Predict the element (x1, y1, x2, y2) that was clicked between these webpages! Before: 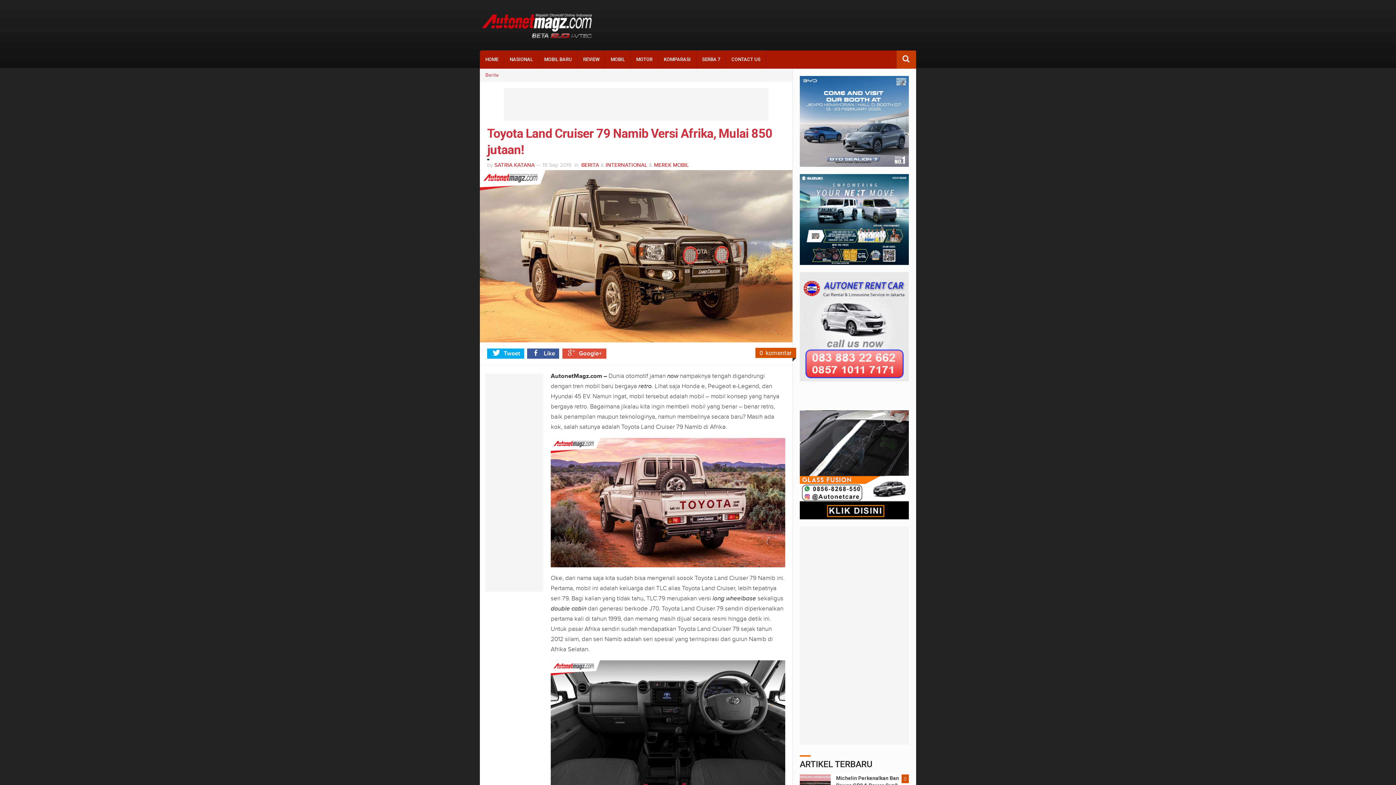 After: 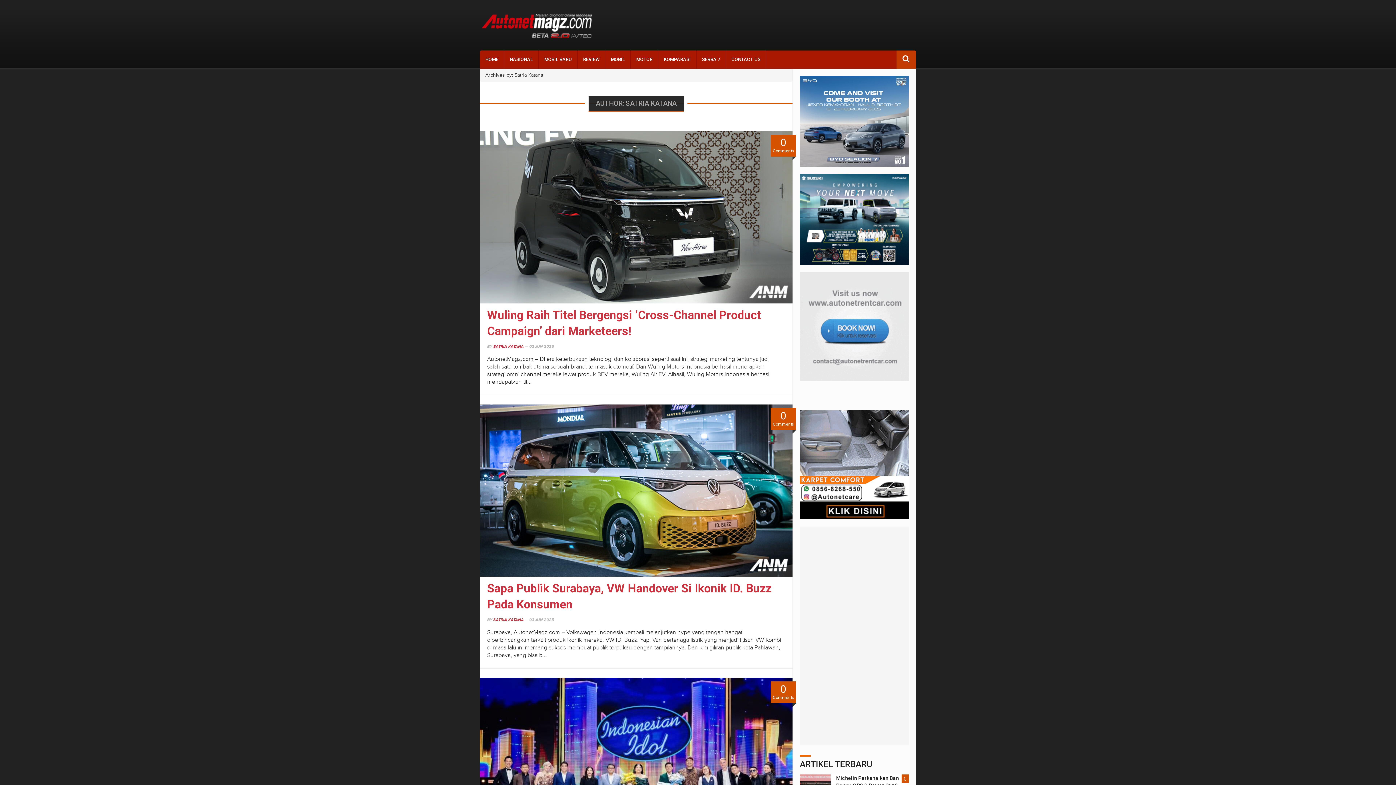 Action: label: SATRIA KATANA bbox: (494, 161, 534, 168)